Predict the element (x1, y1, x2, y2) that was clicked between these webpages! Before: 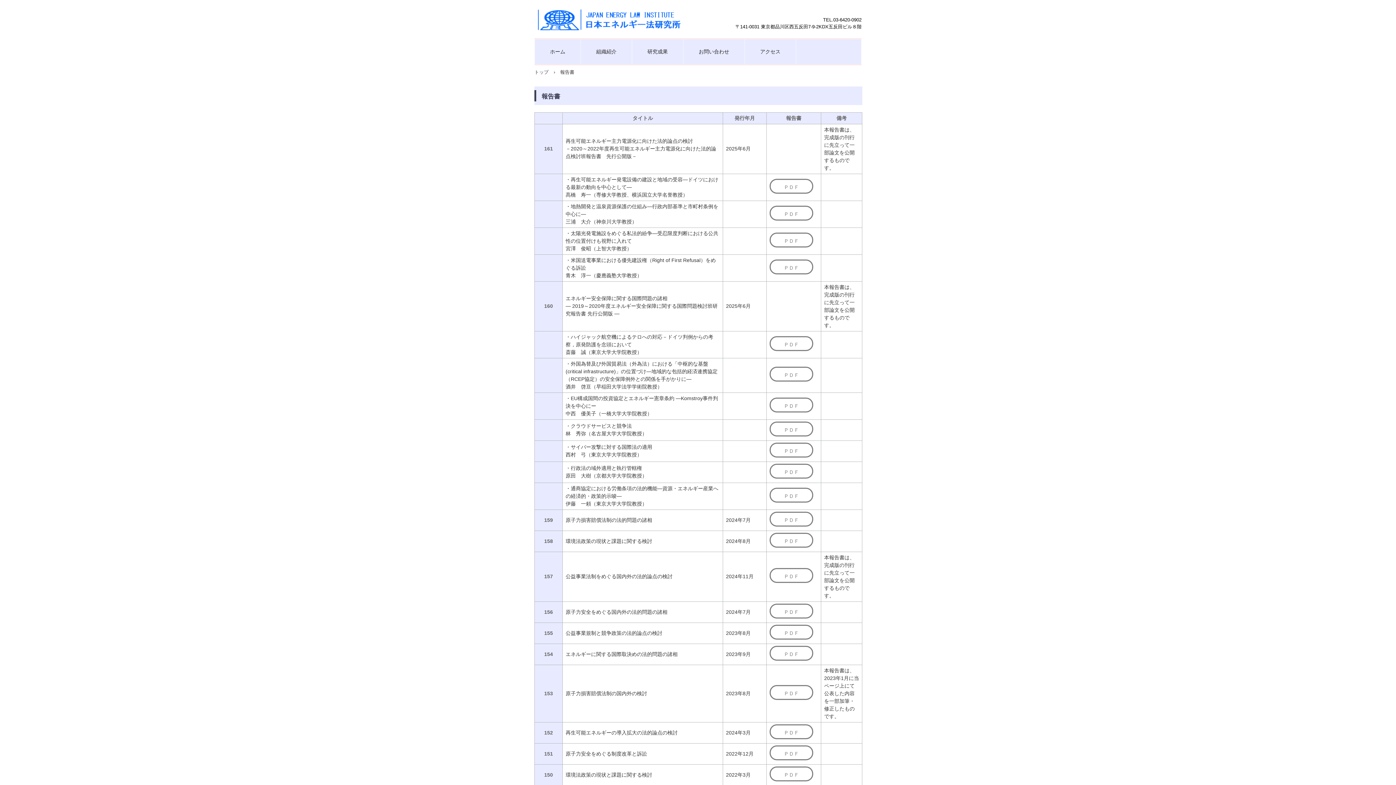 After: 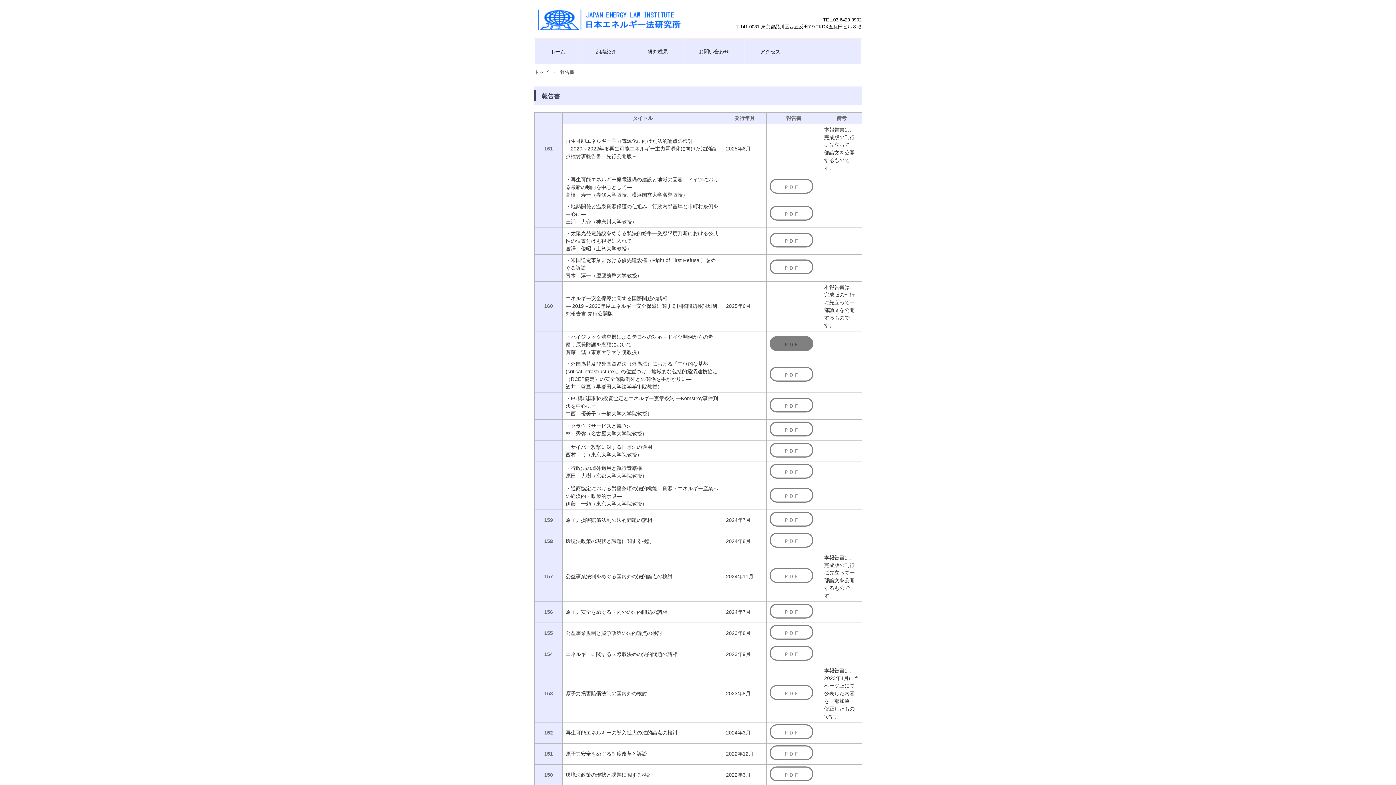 Action: label: ＰＤＦ bbox: (769, 336, 813, 351)